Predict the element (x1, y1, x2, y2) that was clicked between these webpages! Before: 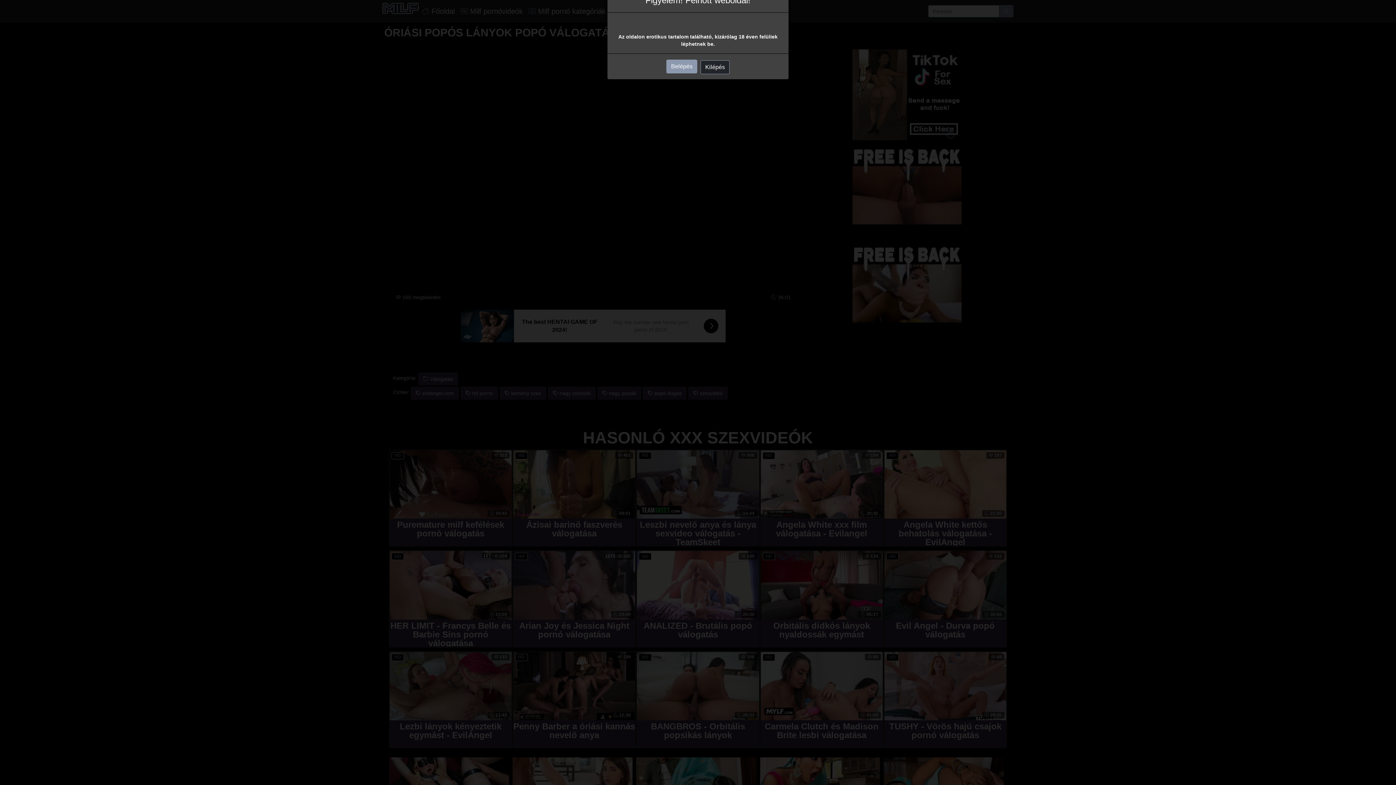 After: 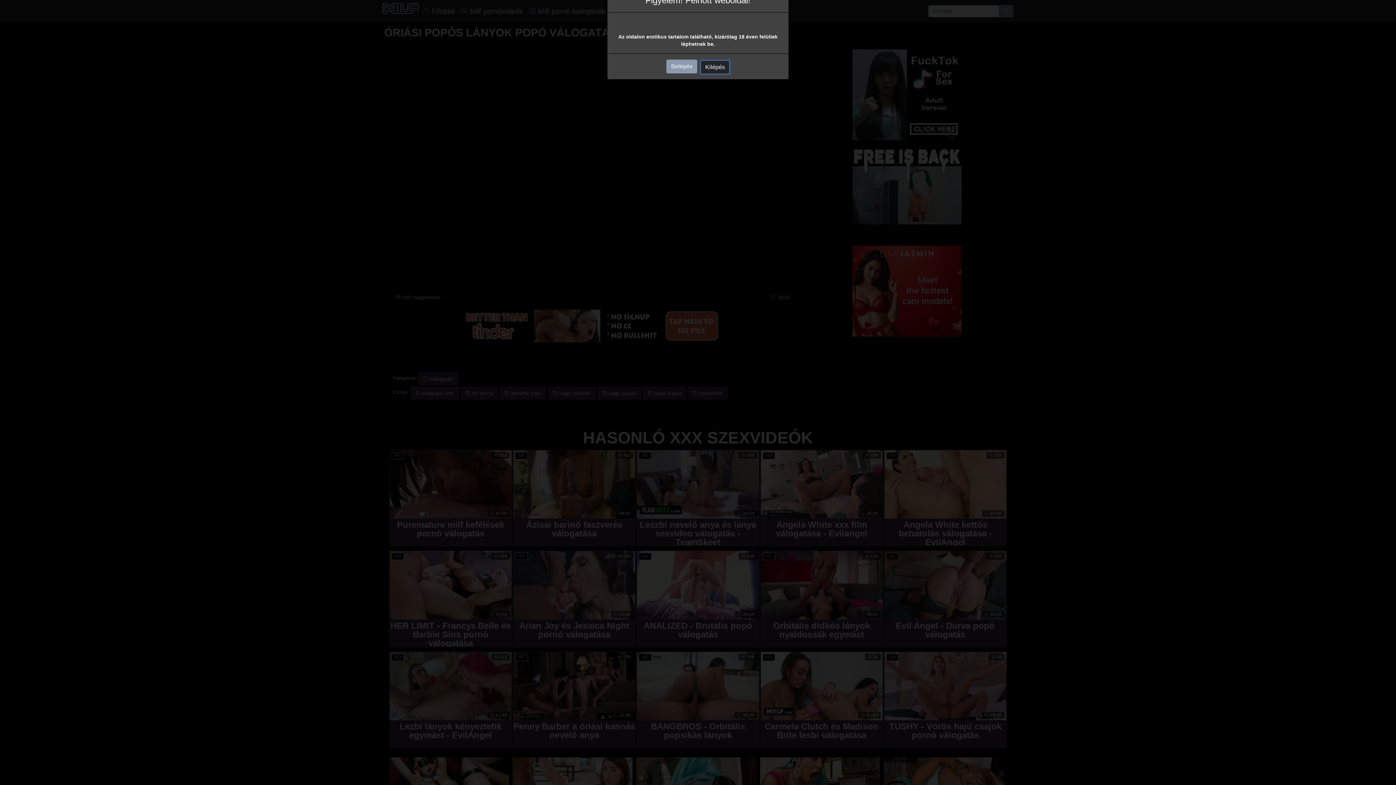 Action: bbox: (700, 60, 729, 74) label: Kilépés